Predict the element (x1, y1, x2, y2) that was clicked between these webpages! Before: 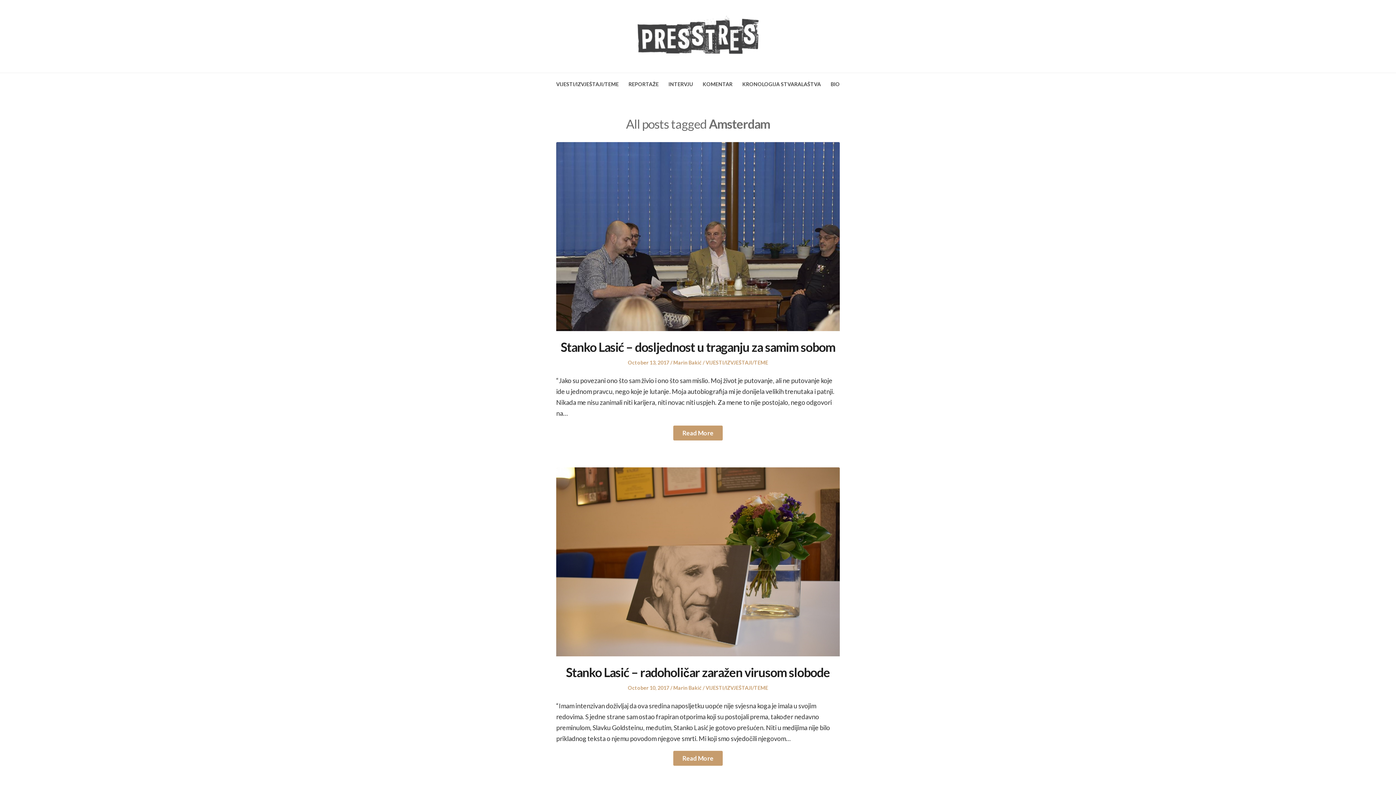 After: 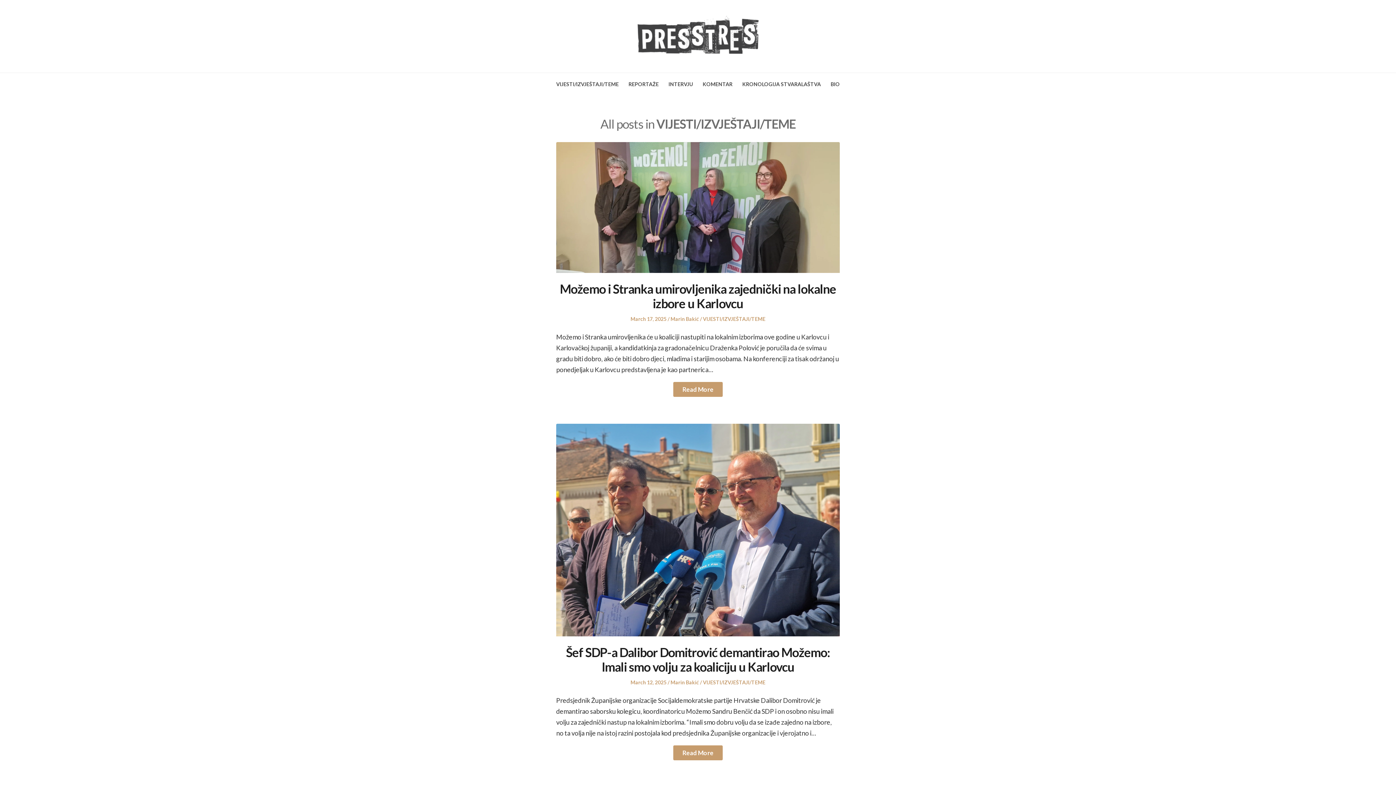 Action: bbox: (705, 684, 768, 691) label: VIJESTI/IZVJEŠTAJI/TEME